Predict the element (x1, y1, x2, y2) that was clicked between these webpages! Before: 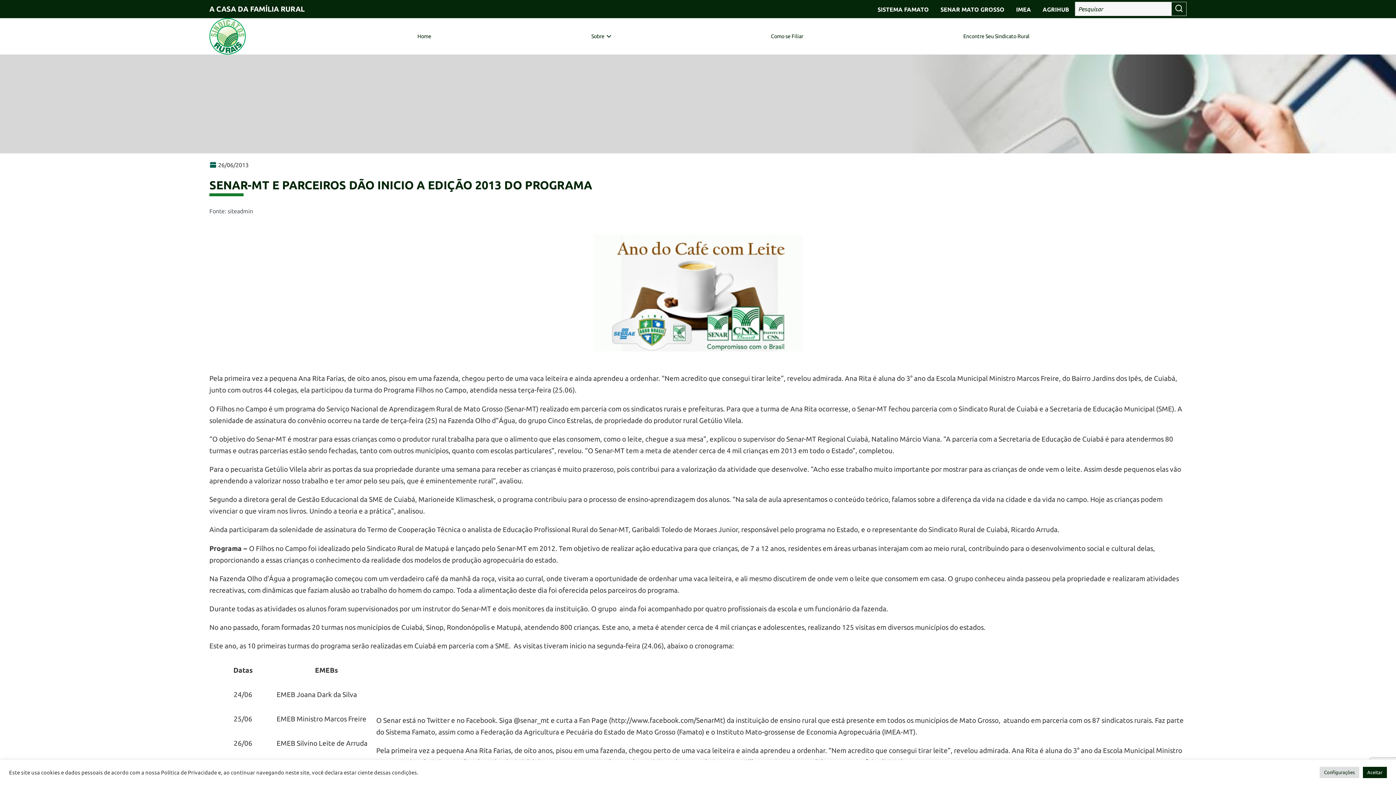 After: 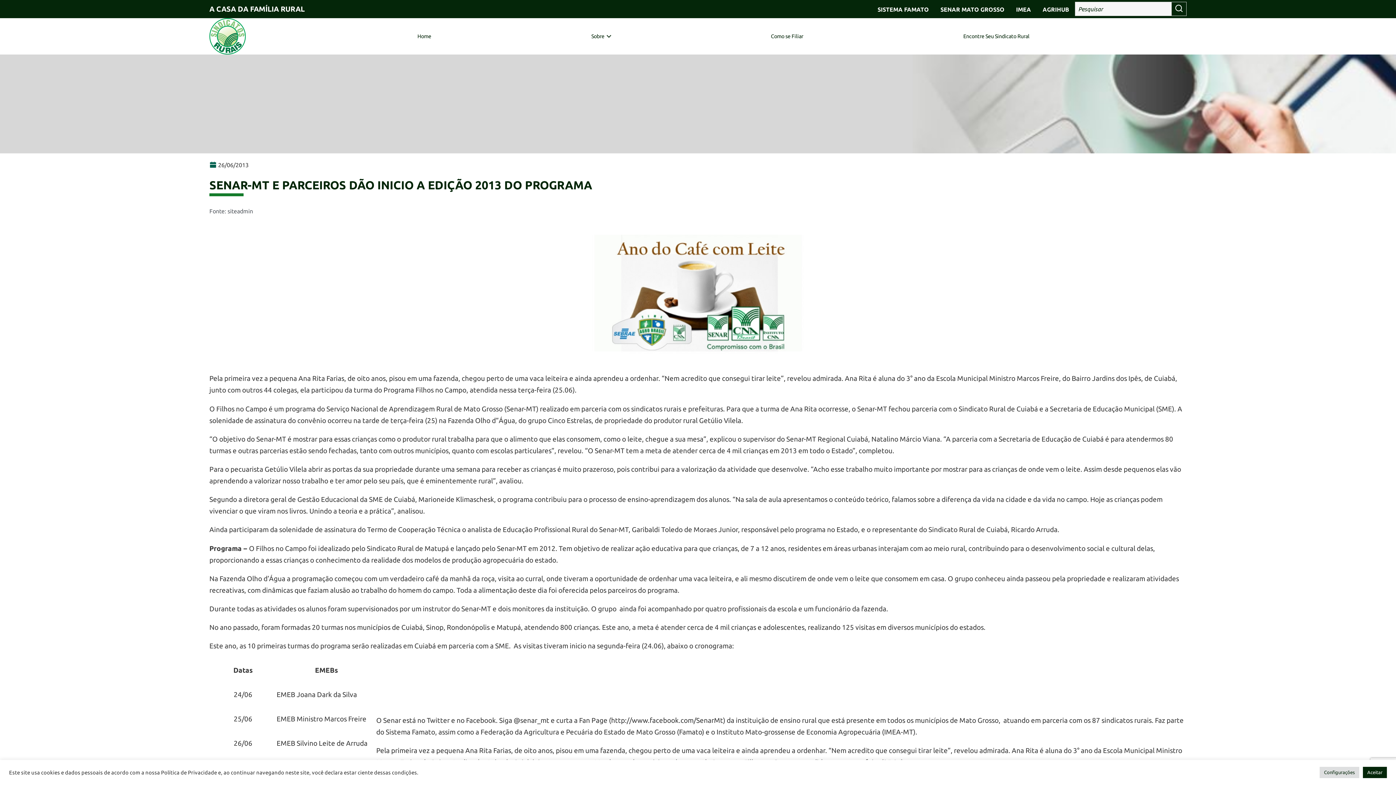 Action: label: AGRIHUB bbox: (1042, 6, 1069, 12)